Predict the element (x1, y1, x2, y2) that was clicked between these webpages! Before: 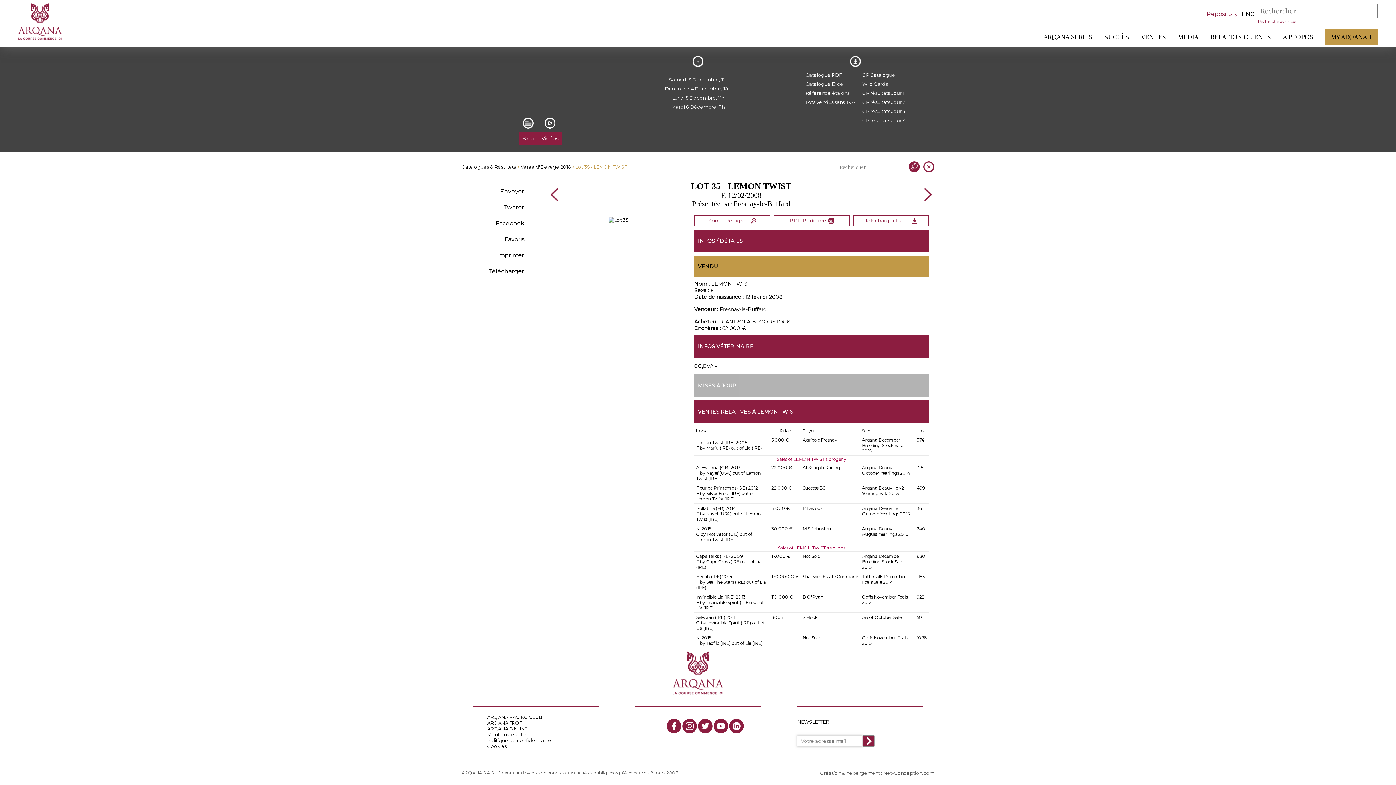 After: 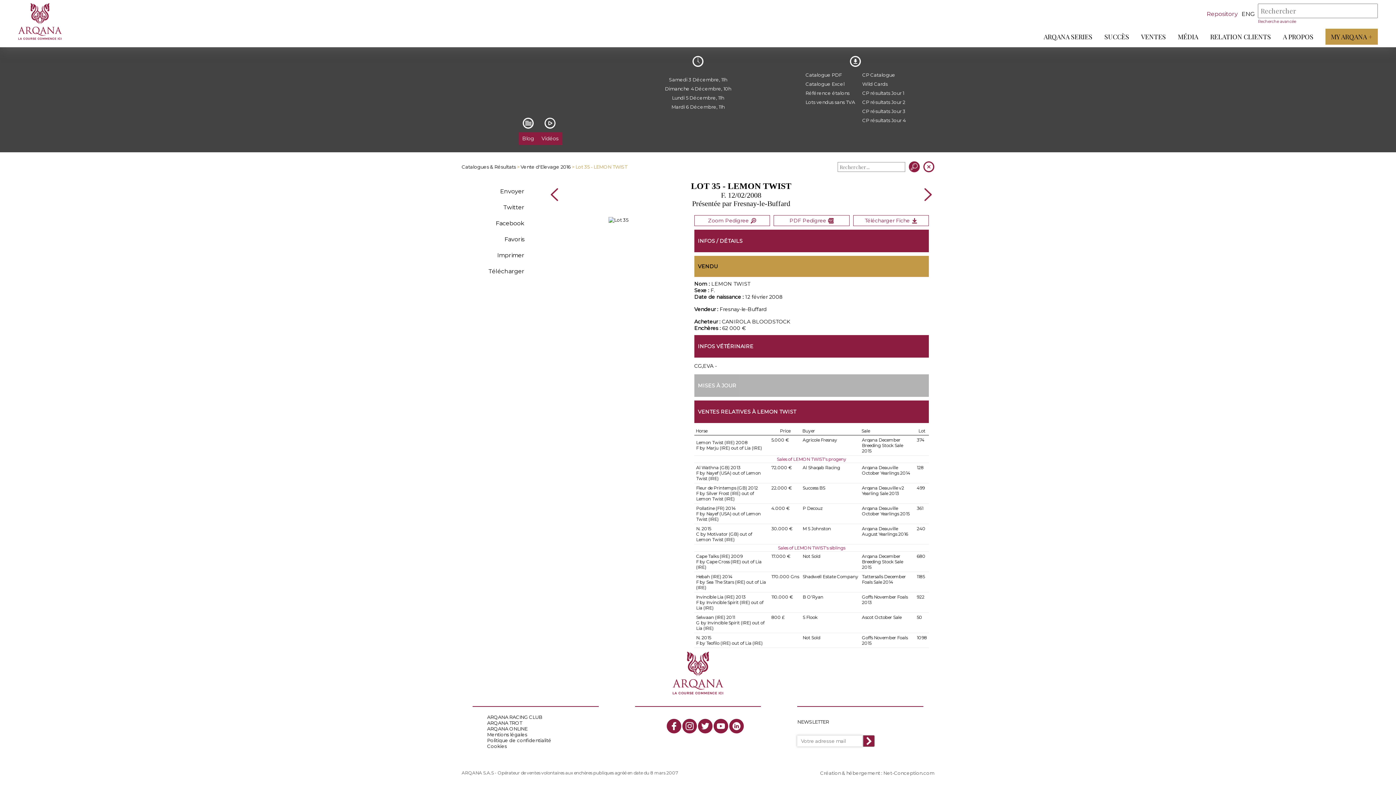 Action: label: Blog bbox: (518, 114, 538, 145)